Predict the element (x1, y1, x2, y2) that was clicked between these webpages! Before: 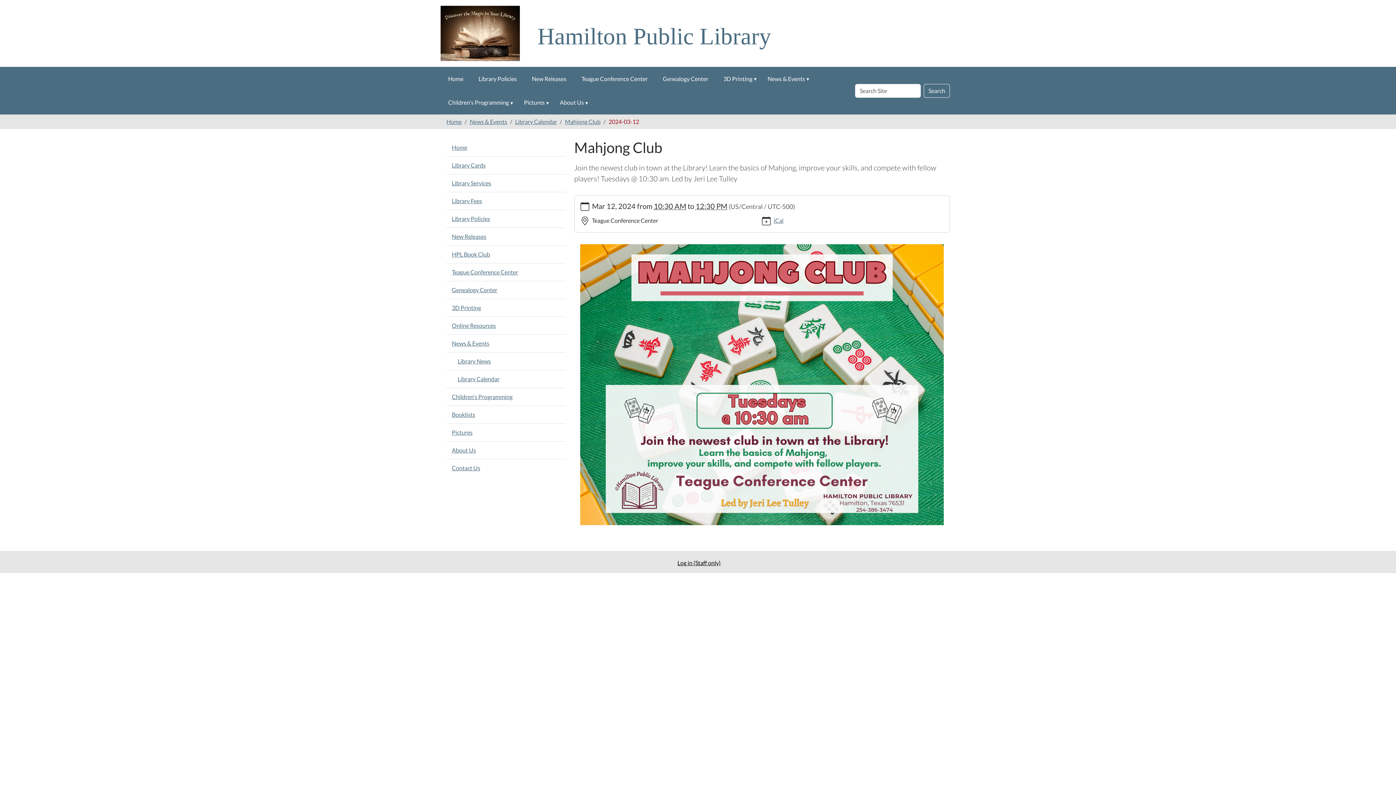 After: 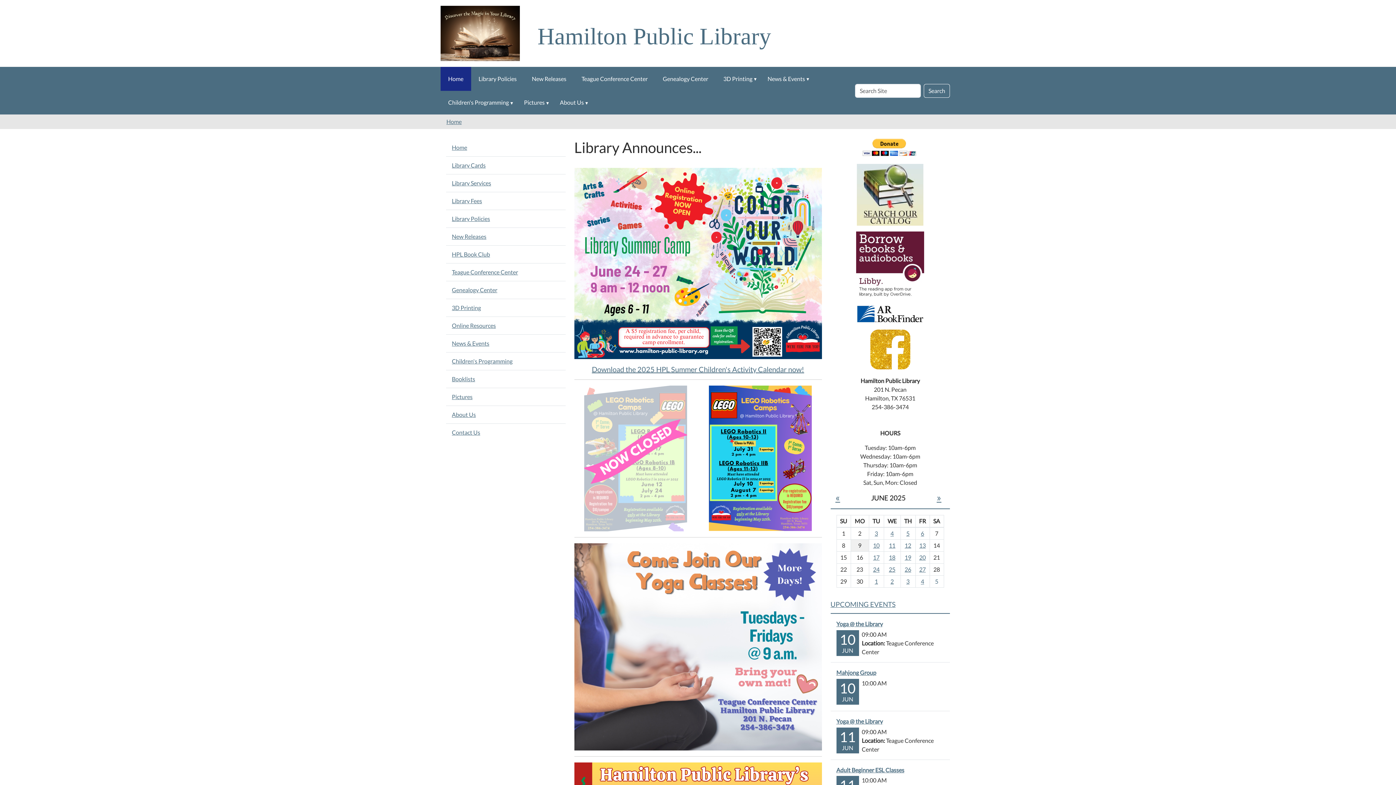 Action: bbox: (446, 118, 461, 125) label: Home